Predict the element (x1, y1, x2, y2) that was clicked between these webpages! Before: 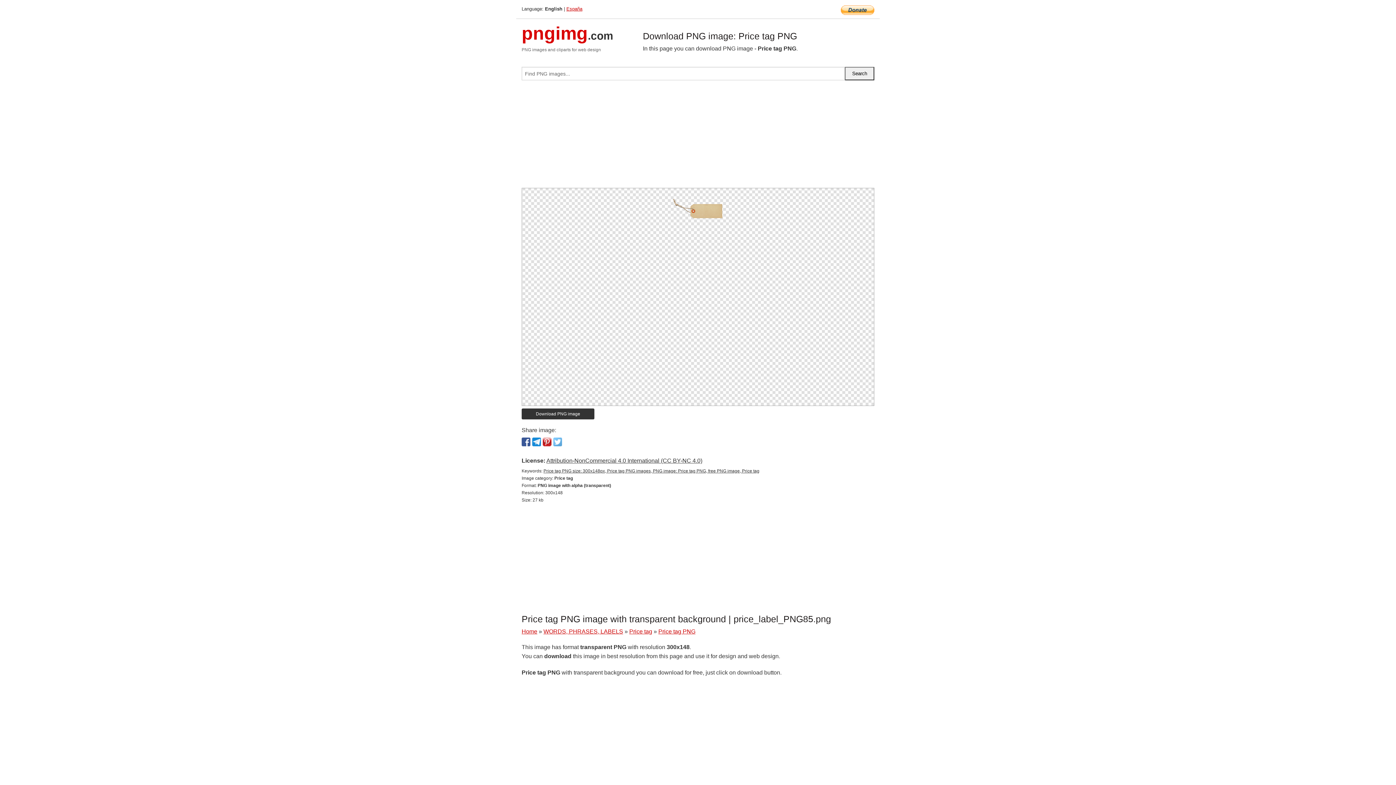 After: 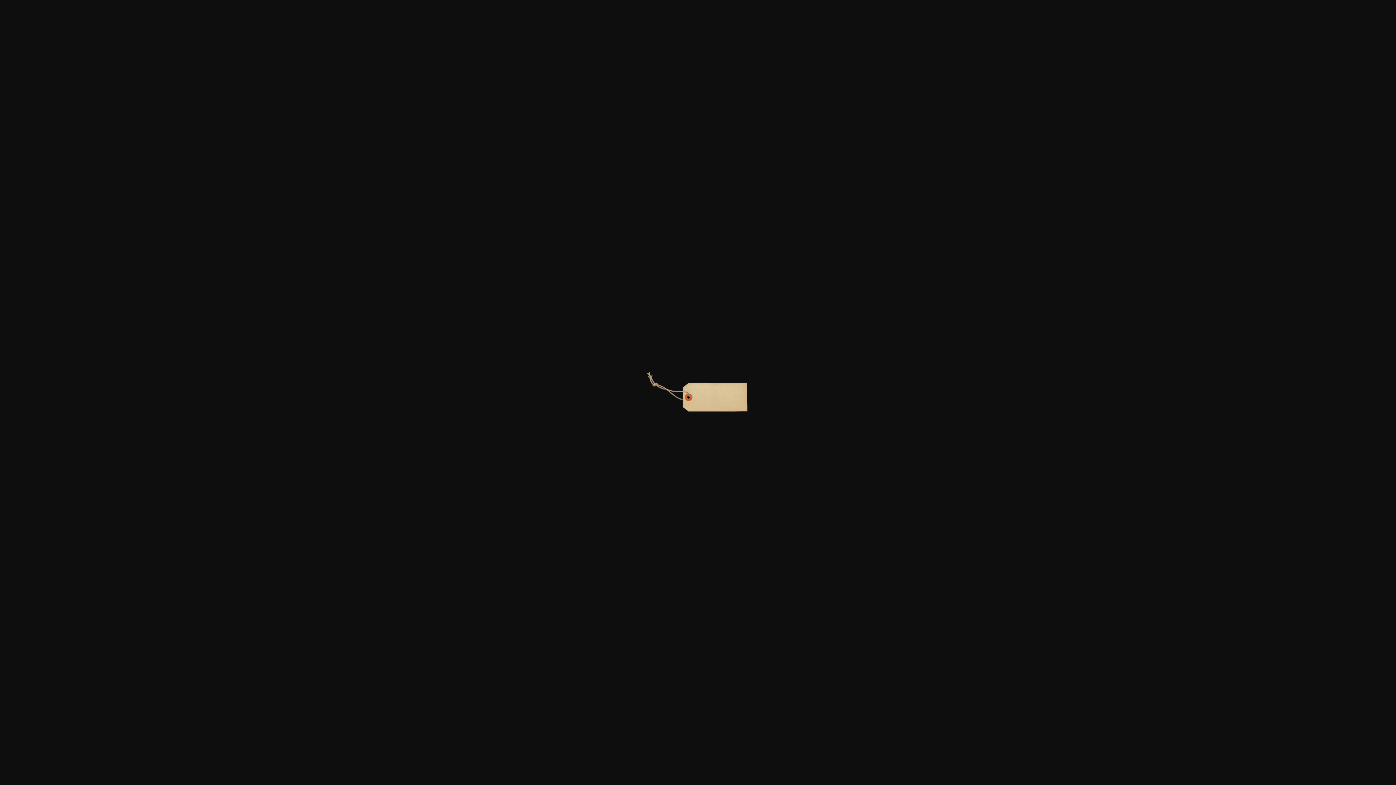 Action: bbox: (543, 468, 759, 473) label: Price tag PNG size: 300x148px, Price tag PNG images, PNG image: Price tag PNG, free PNG image, Price tag